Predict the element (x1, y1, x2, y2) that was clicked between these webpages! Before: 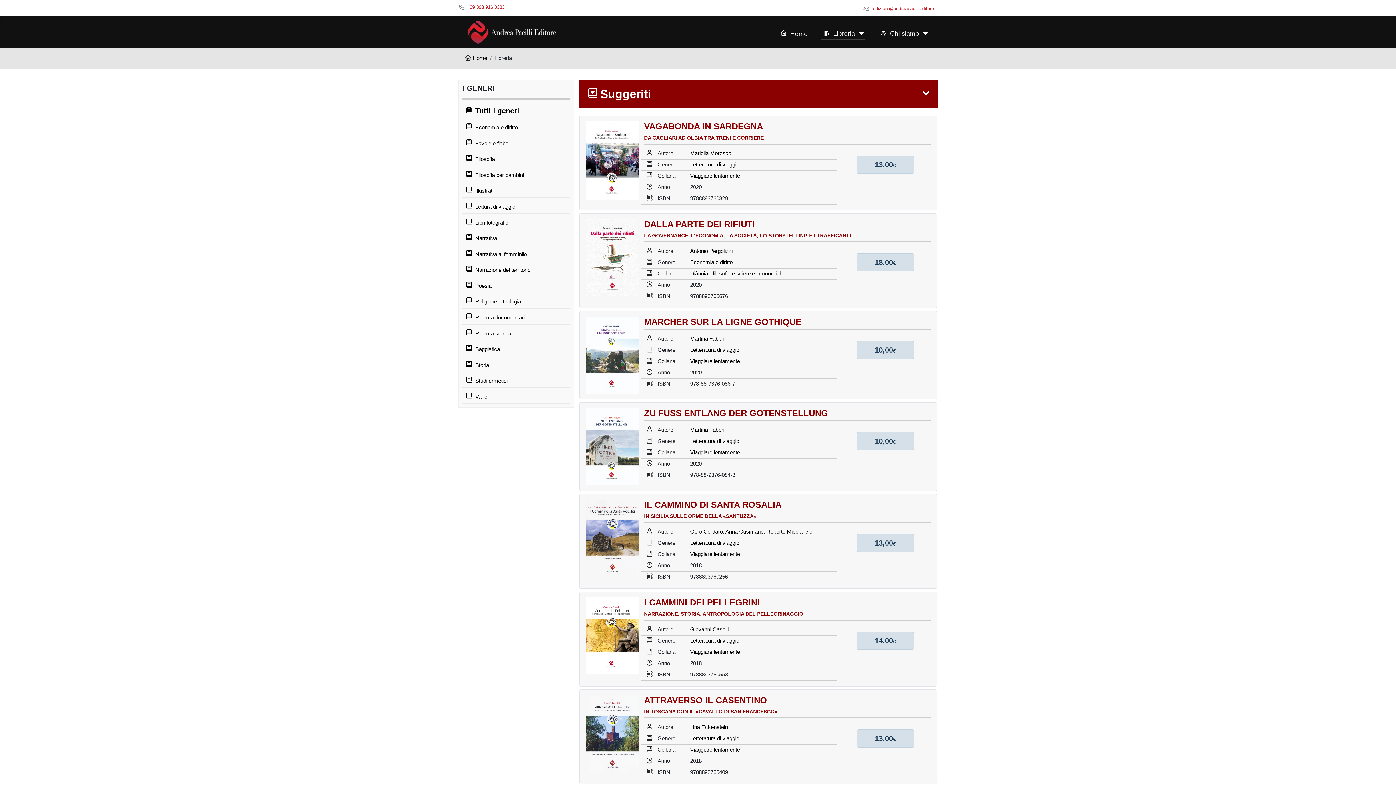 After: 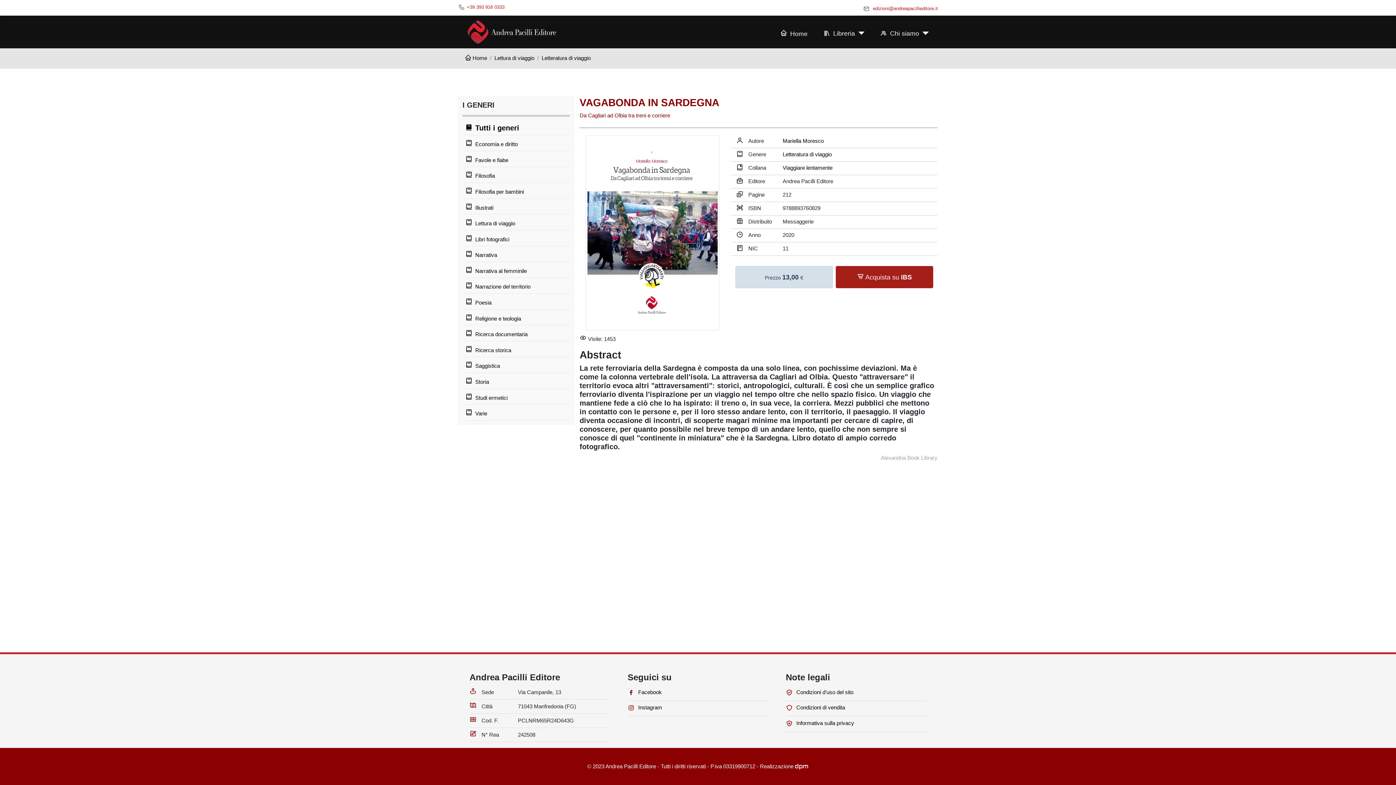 Action: bbox: (585, 156, 638, 162)